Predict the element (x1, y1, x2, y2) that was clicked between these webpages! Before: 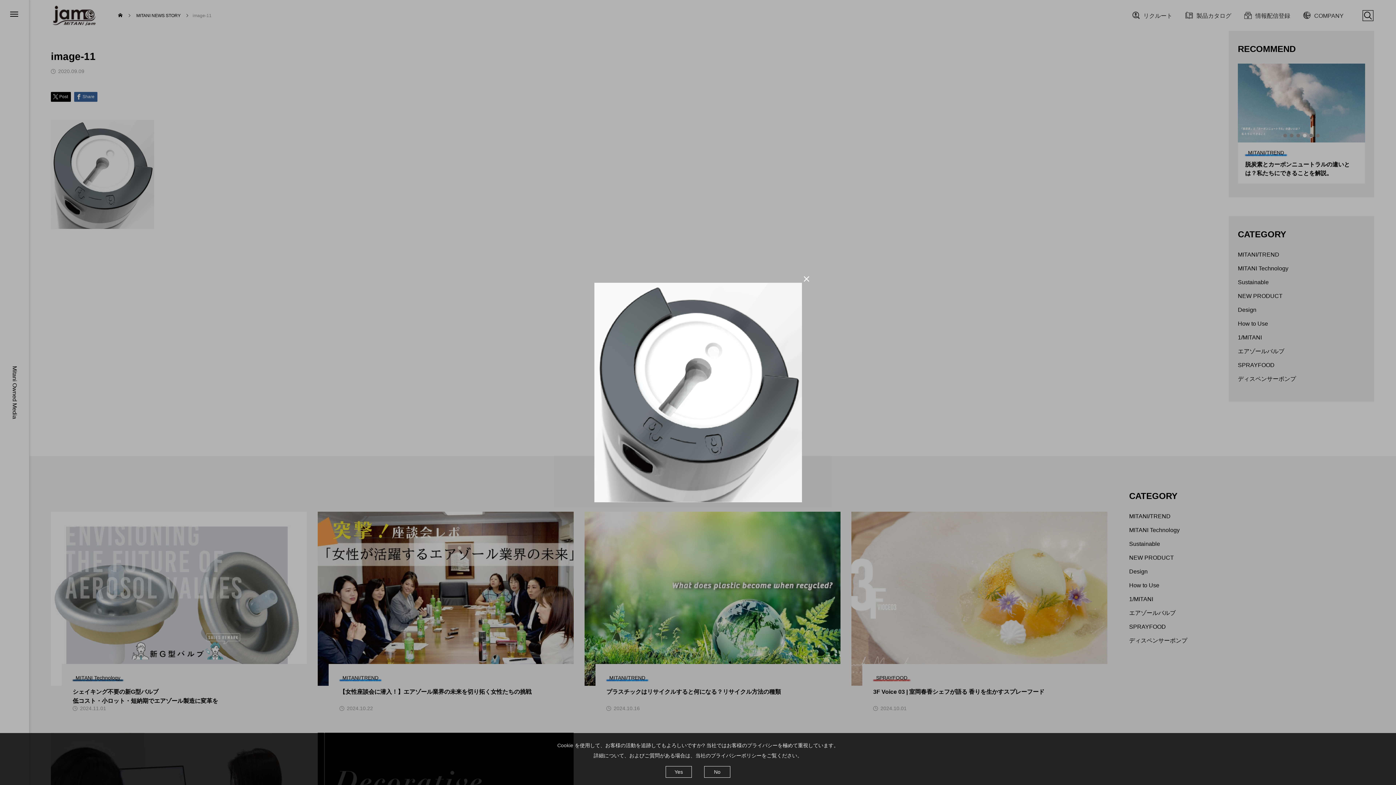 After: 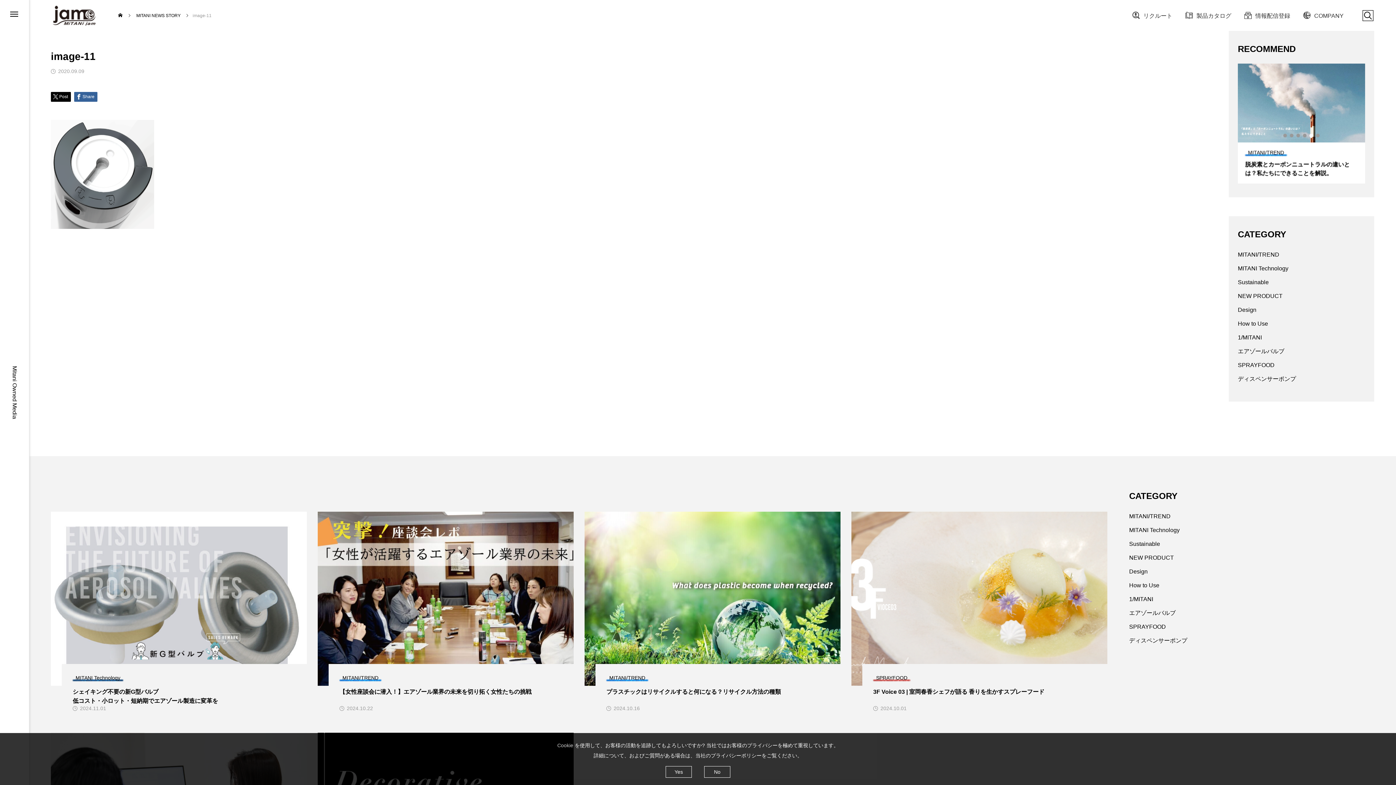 Action: bbox: (801, 273, 812, 284) label: 